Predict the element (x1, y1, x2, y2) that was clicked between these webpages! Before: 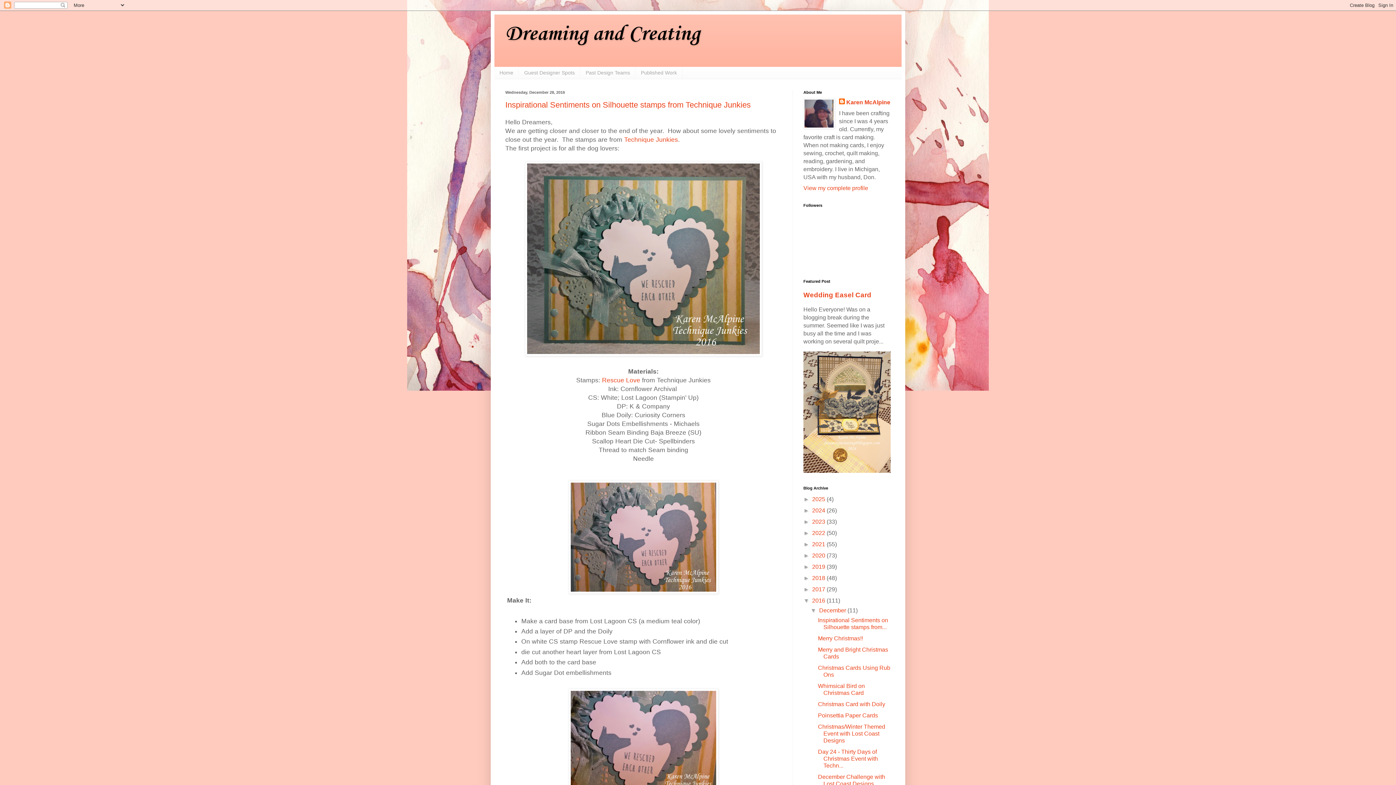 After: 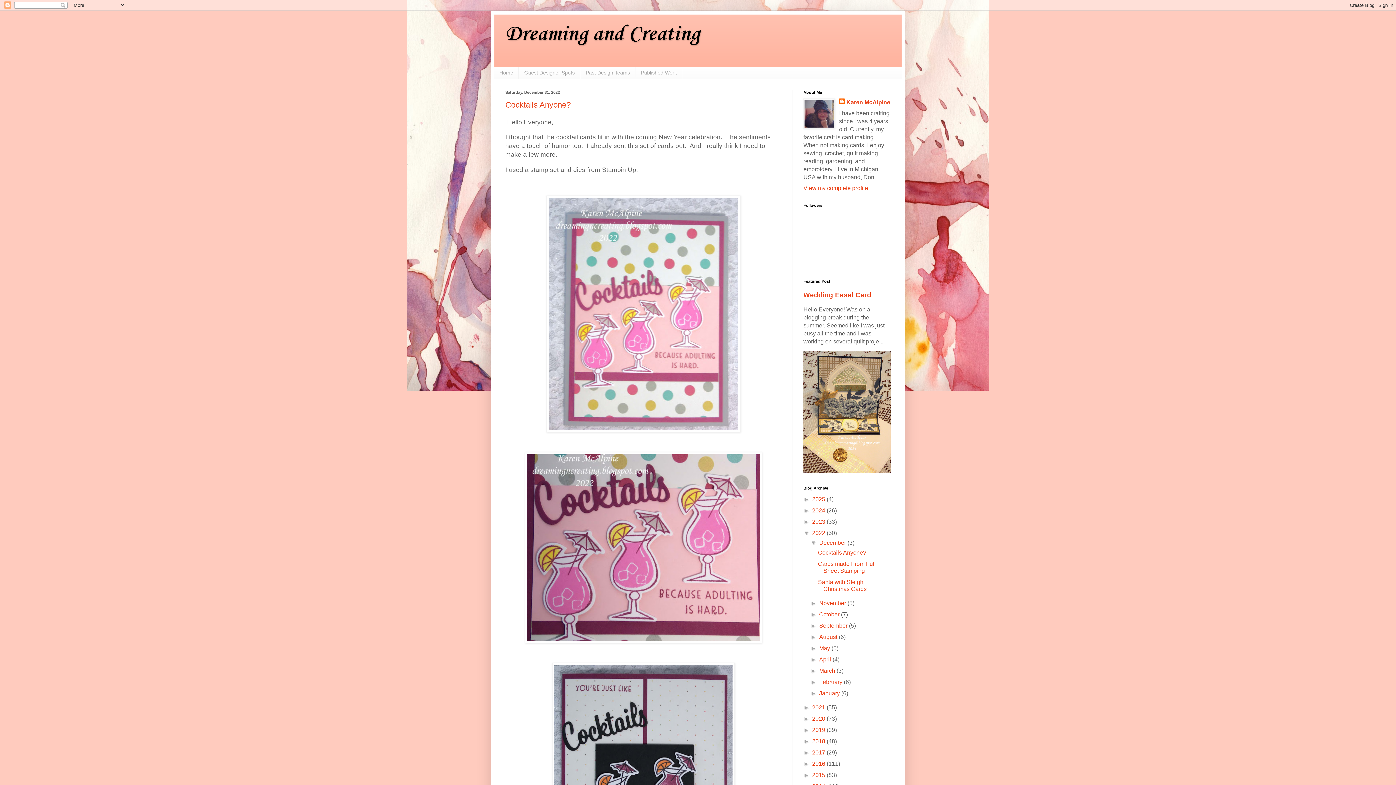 Action: label: 2022  bbox: (812, 530, 826, 536)